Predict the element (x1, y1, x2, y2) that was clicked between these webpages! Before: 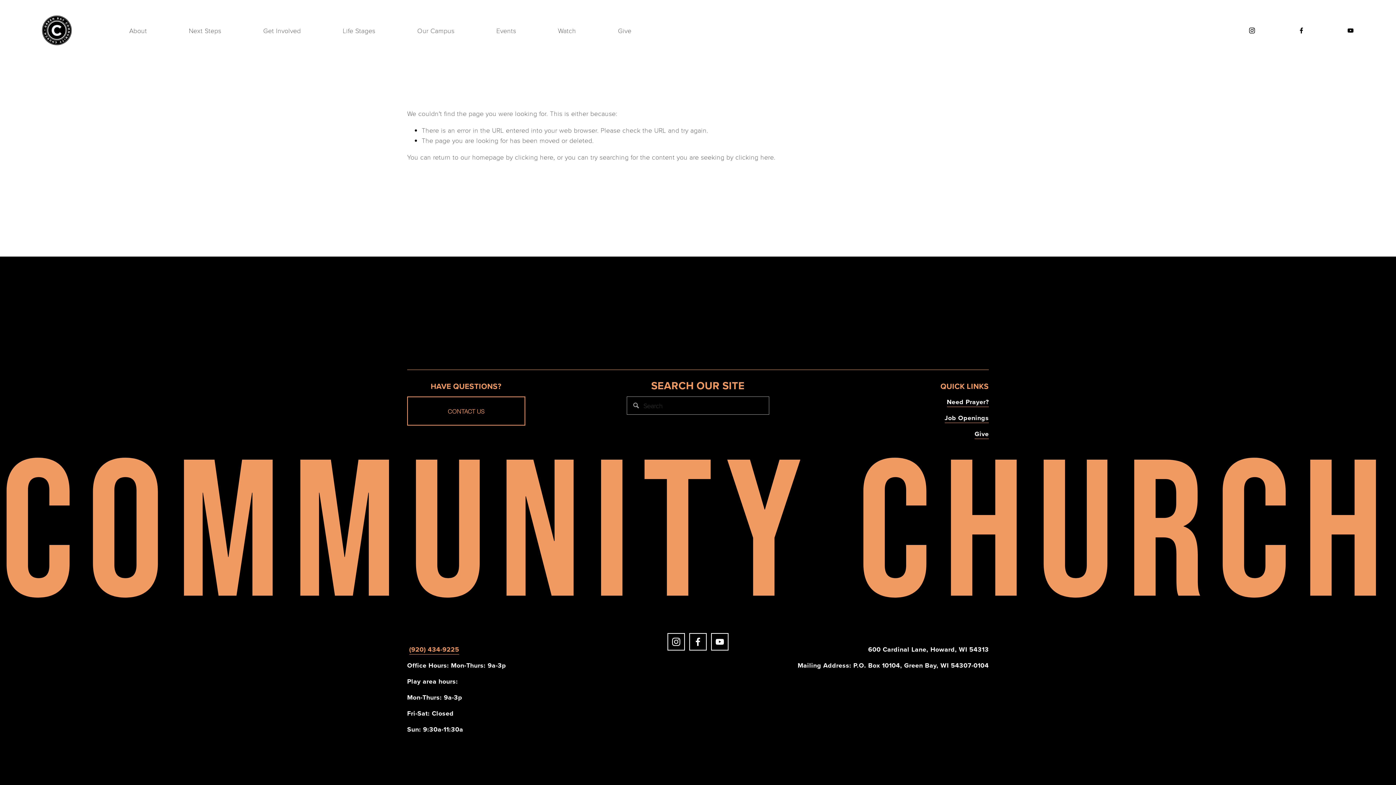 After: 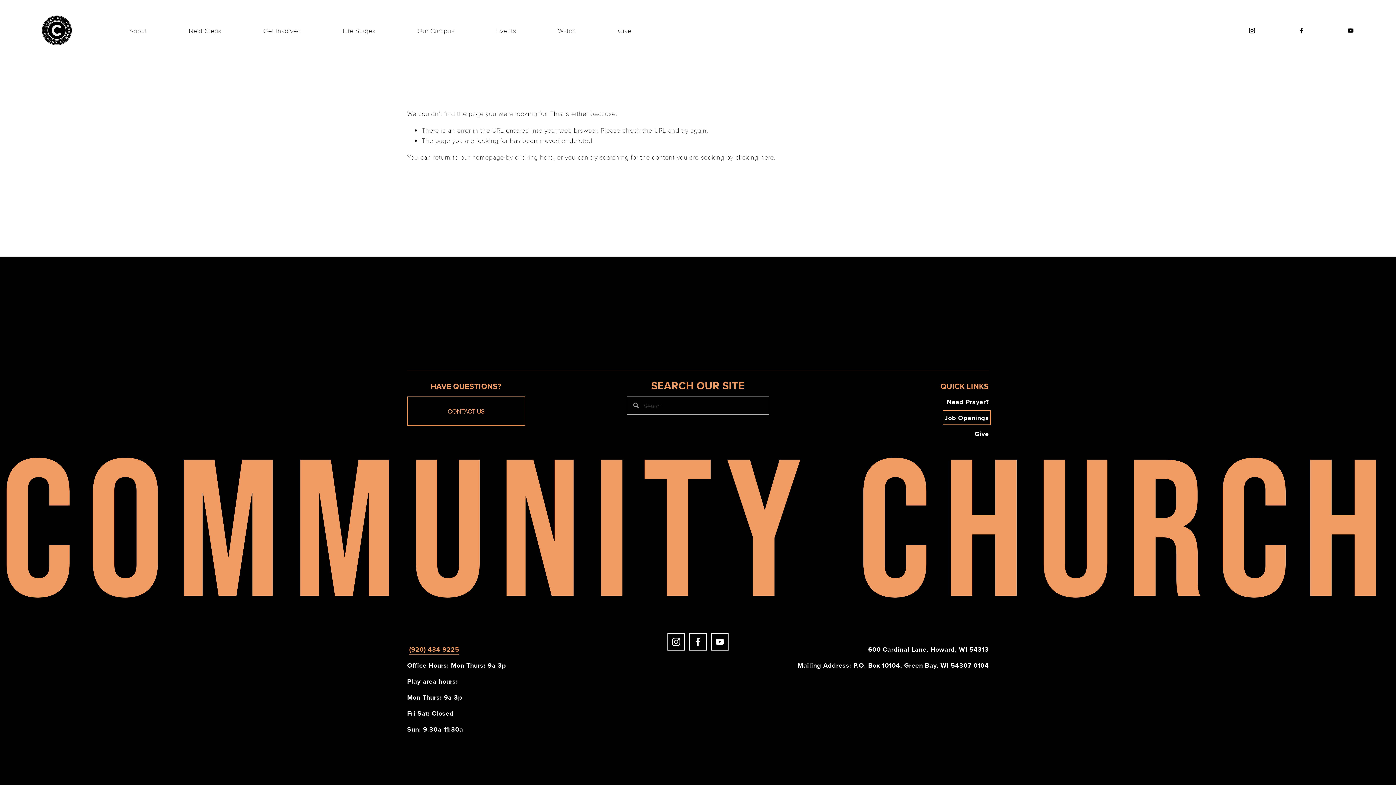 Action: bbox: (944, 412, 989, 423) label: Job Openings